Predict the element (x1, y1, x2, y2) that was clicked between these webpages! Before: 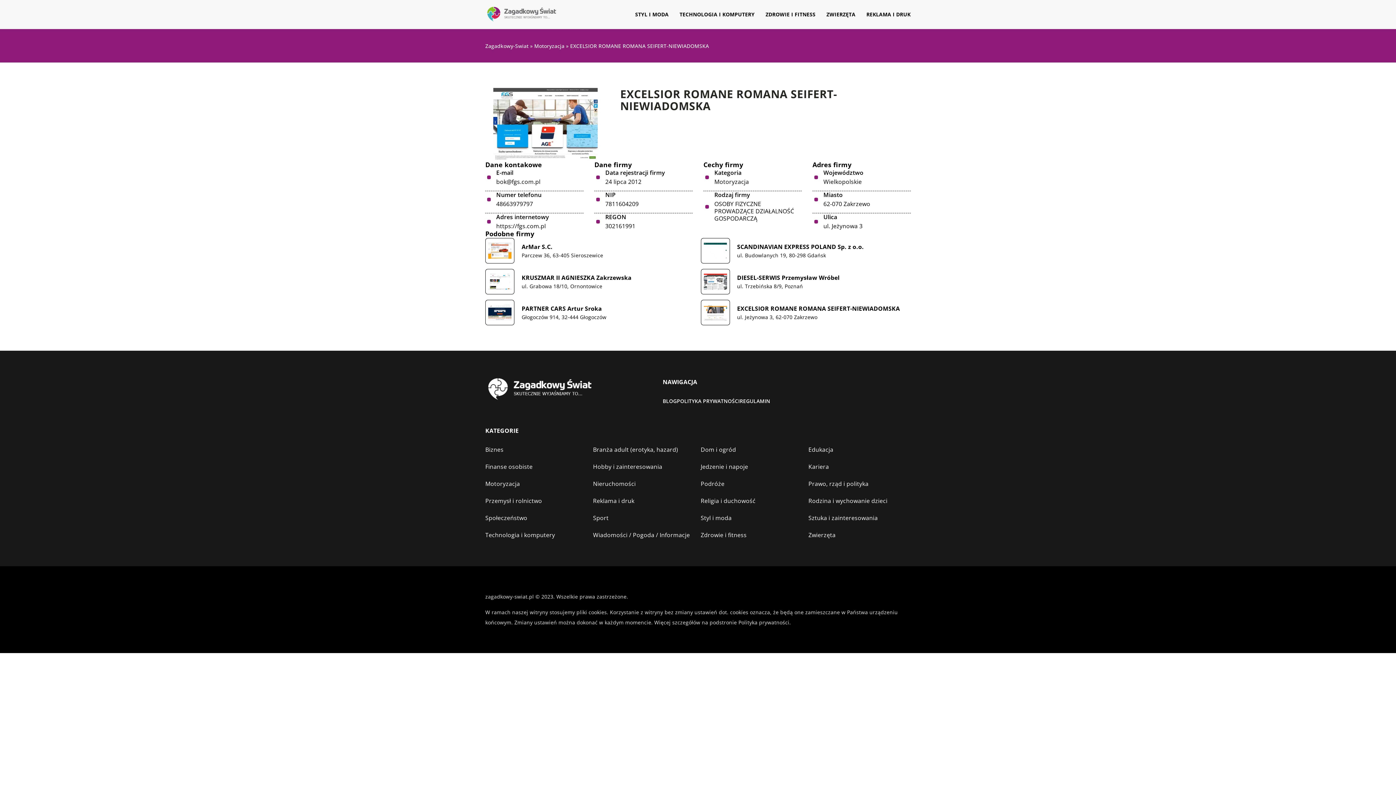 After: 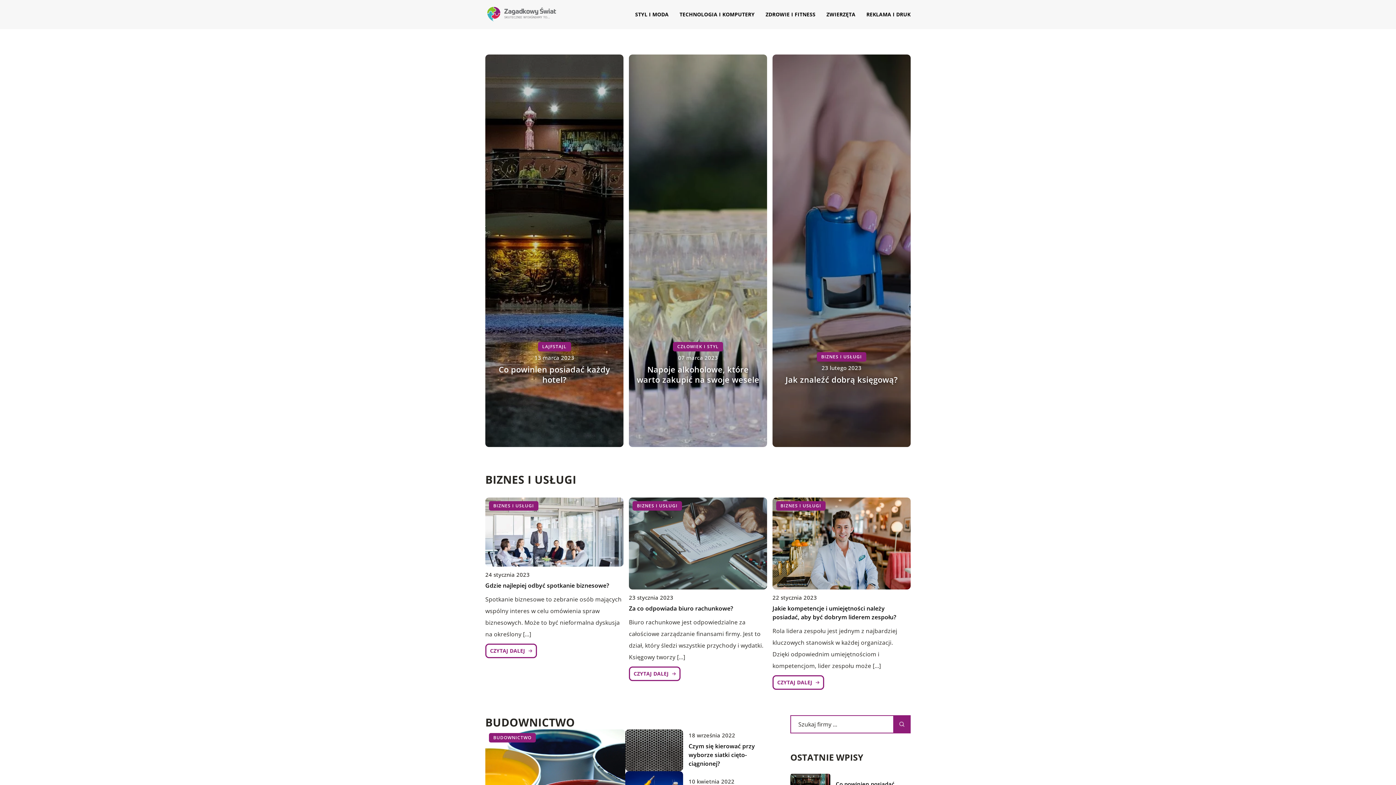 Action: label: BLOG bbox: (662, 397, 677, 404)